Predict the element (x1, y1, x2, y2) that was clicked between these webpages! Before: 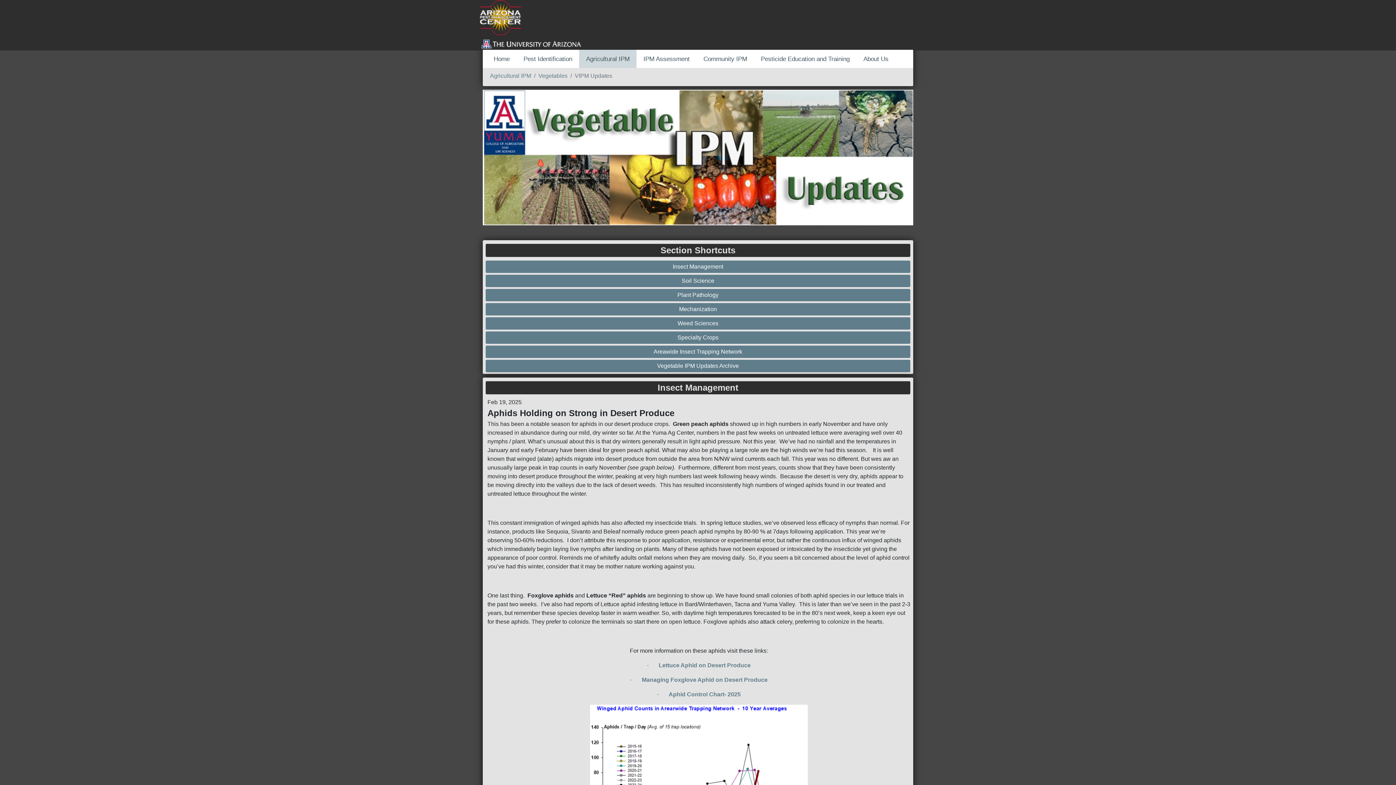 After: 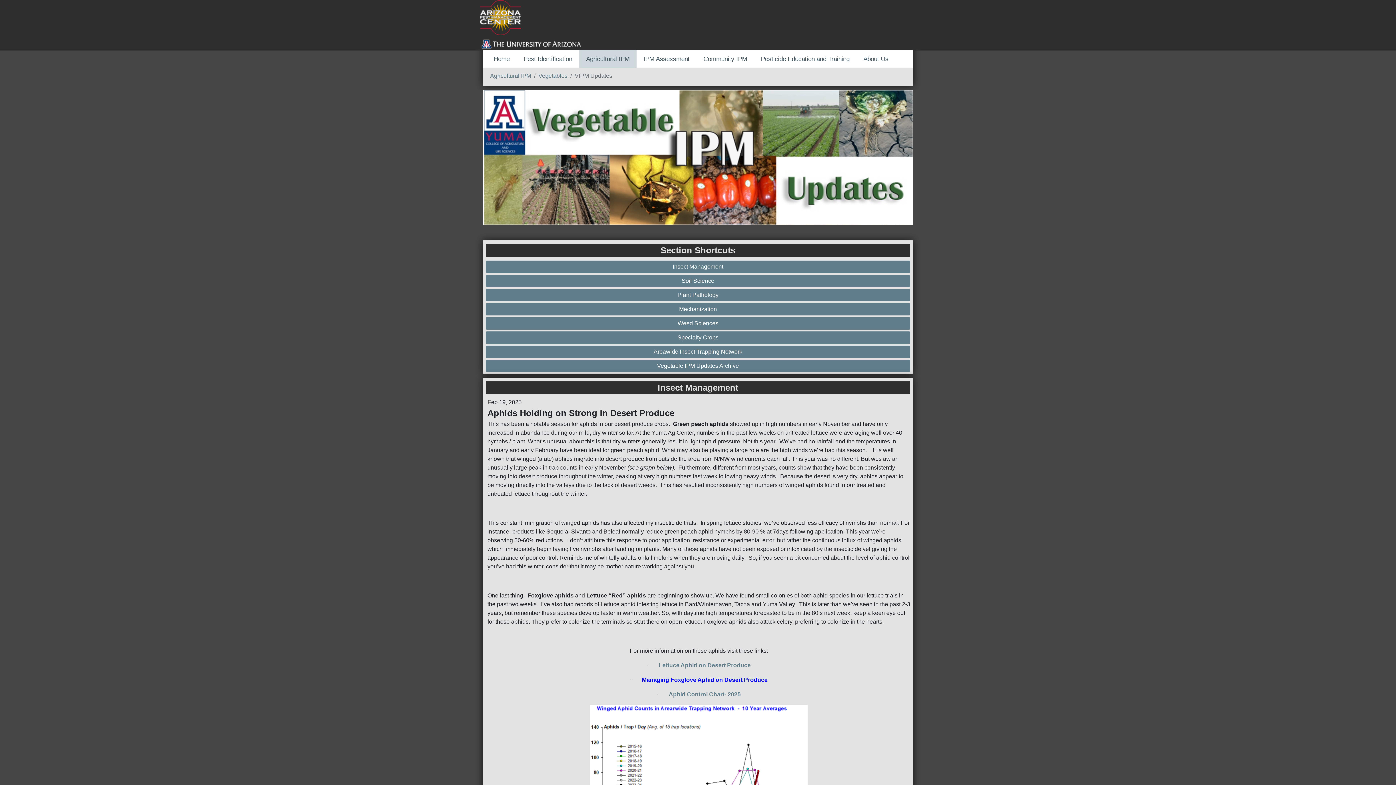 Action: bbox: (642, 677, 767, 683) label: Managing Foxglove Aphid on Desert Produce